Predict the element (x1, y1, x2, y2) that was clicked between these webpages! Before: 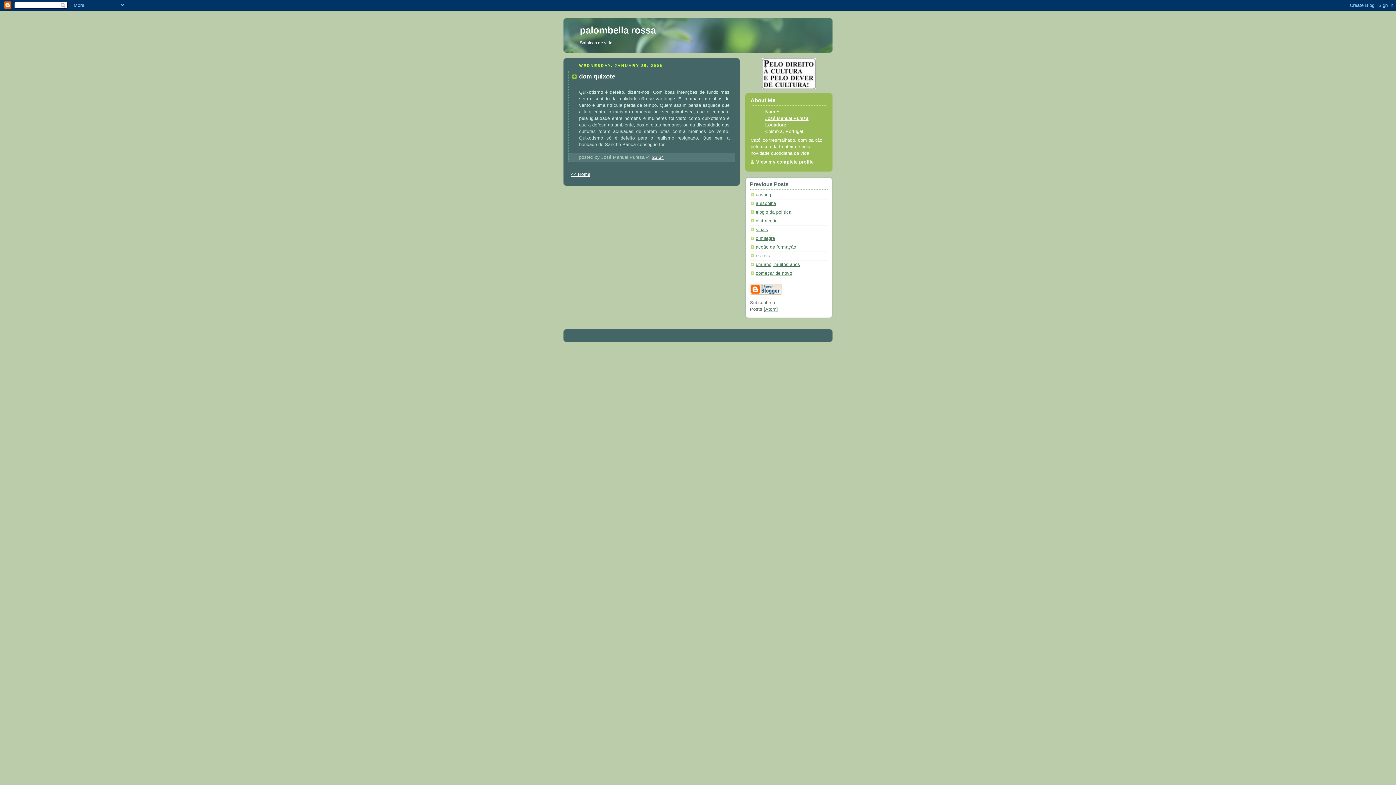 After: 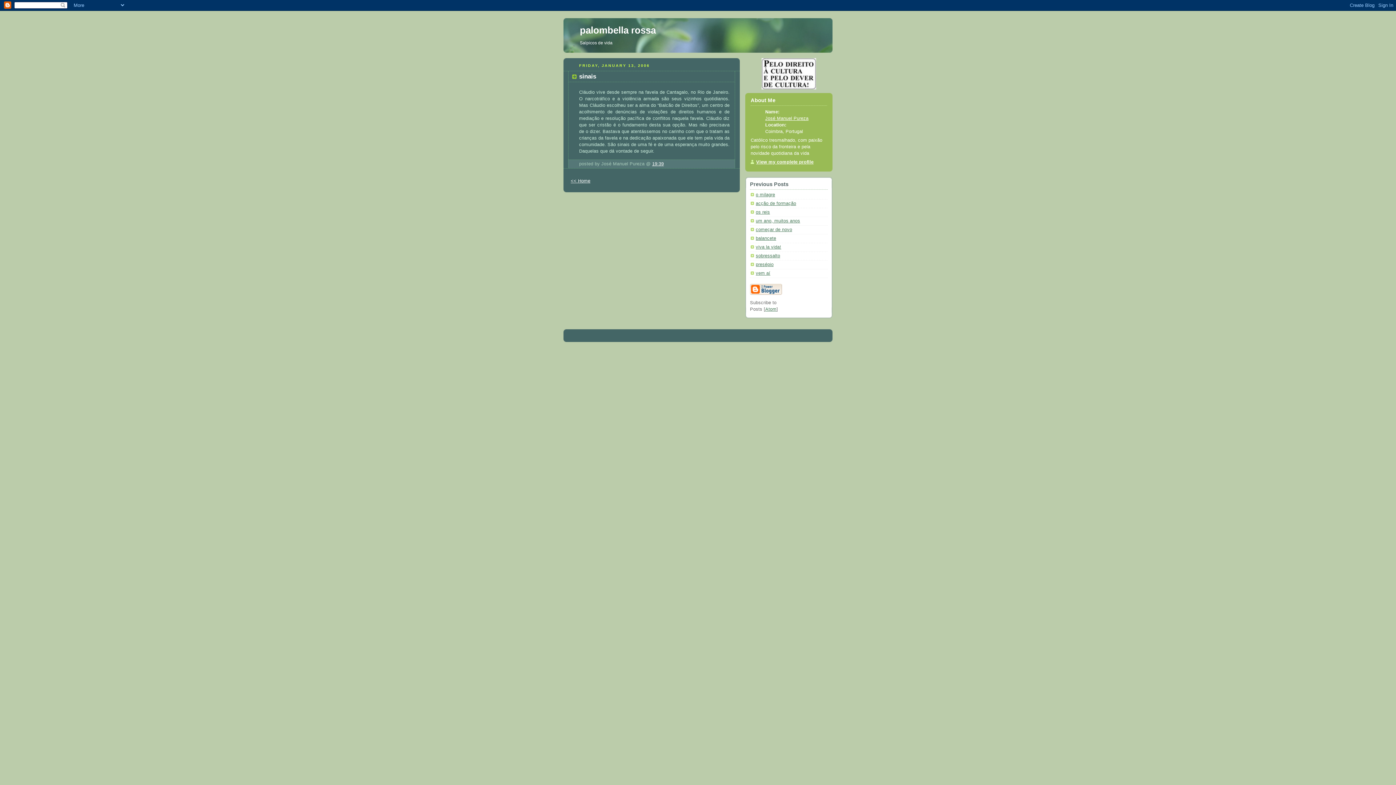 Action: bbox: (756, 227, 768, 232) label: sinais